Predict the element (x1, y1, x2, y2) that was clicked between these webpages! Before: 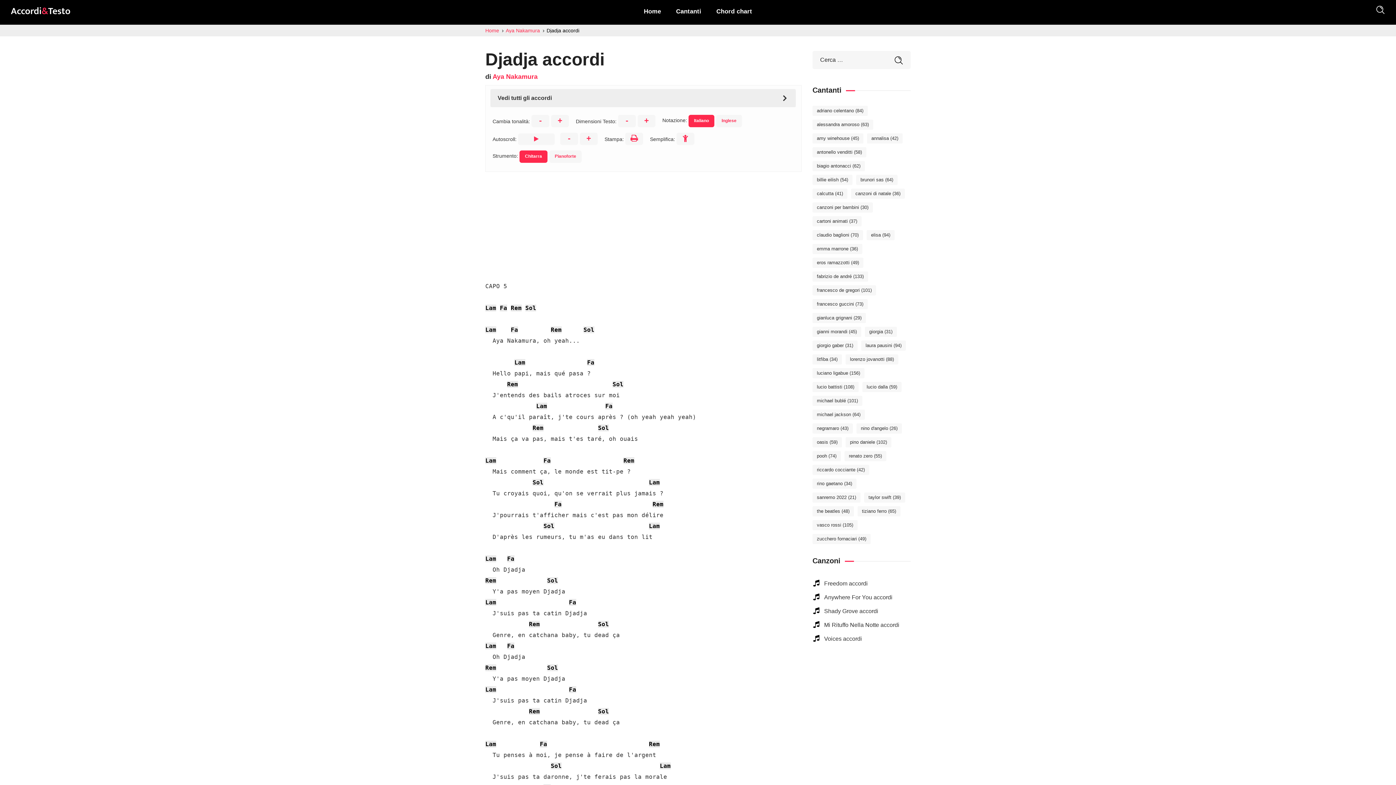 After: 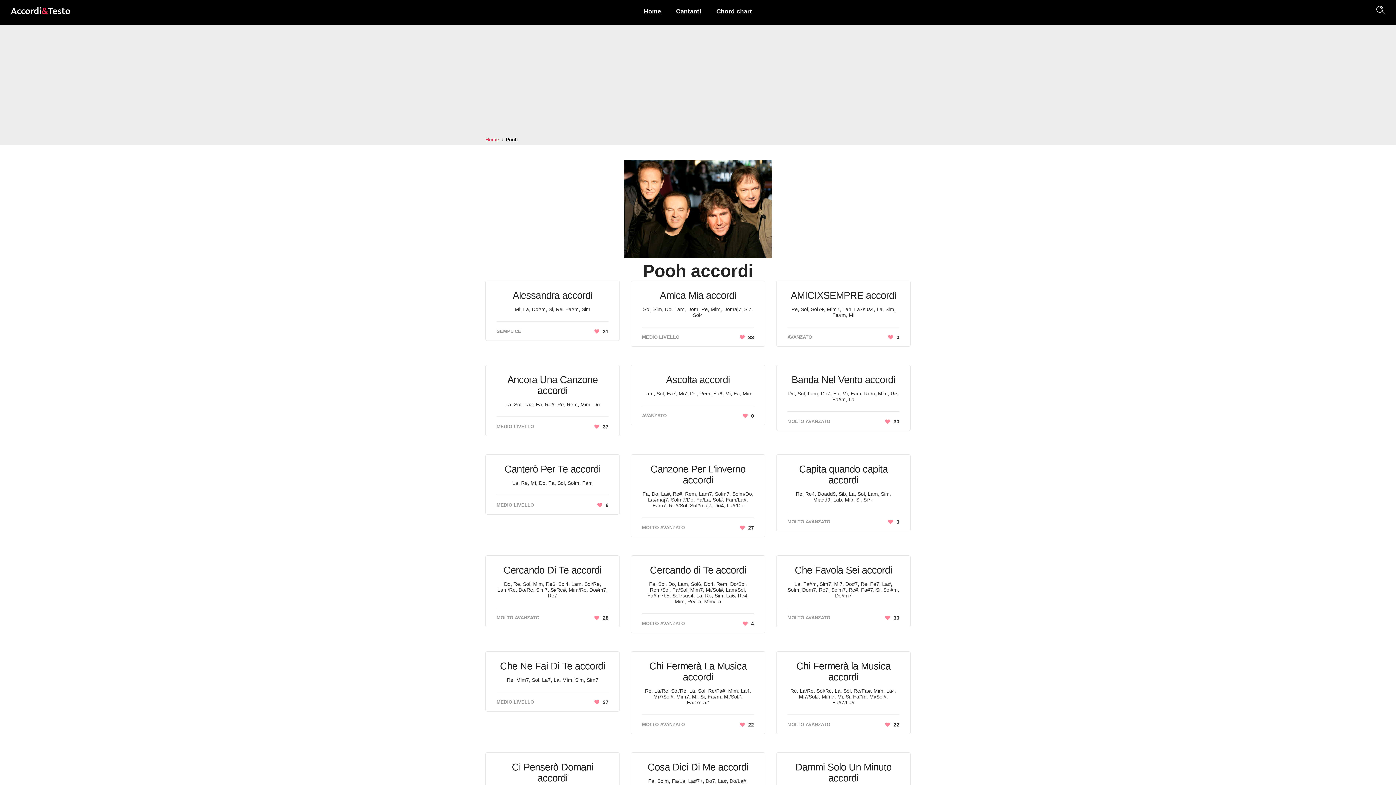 Action: label: Pooh (74 elementi) bbox: (812, 451, 841, 461)